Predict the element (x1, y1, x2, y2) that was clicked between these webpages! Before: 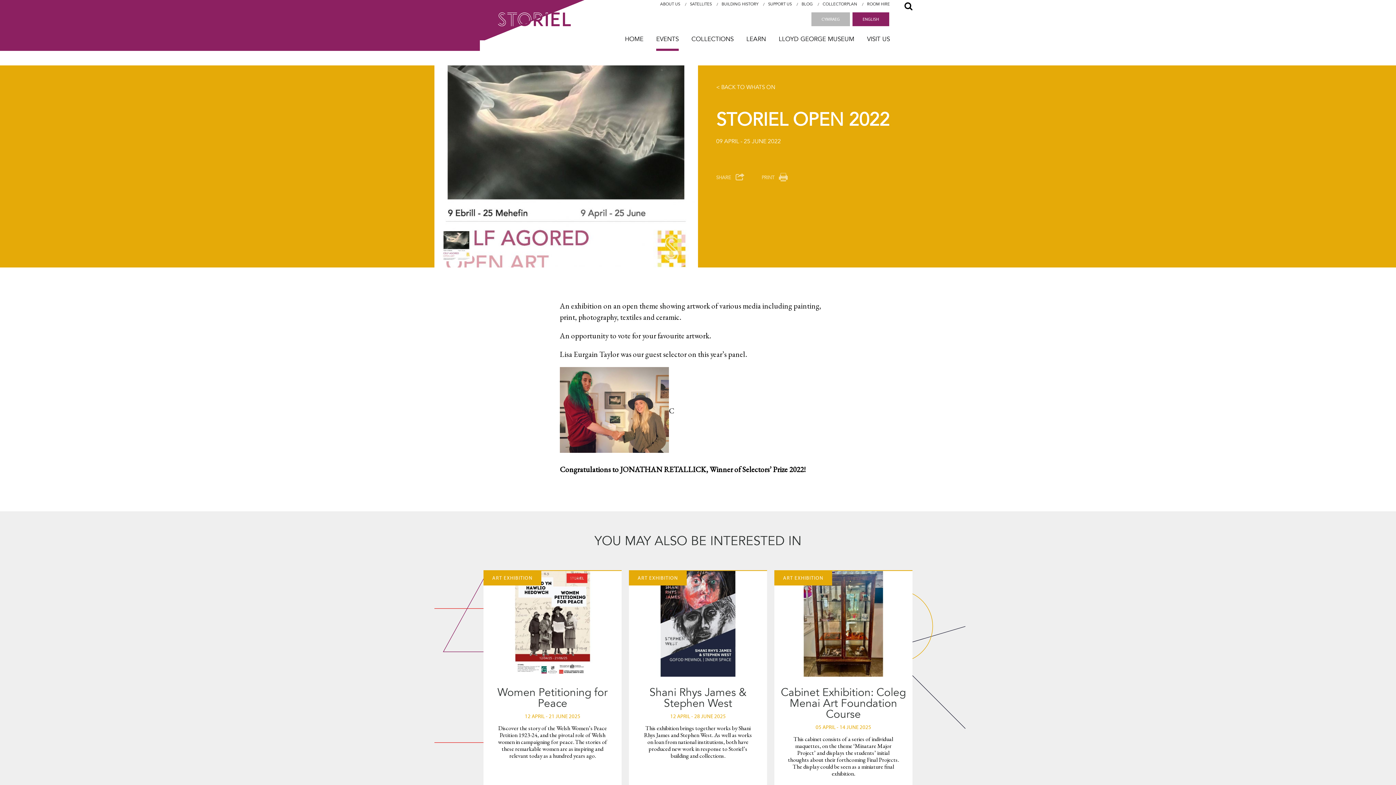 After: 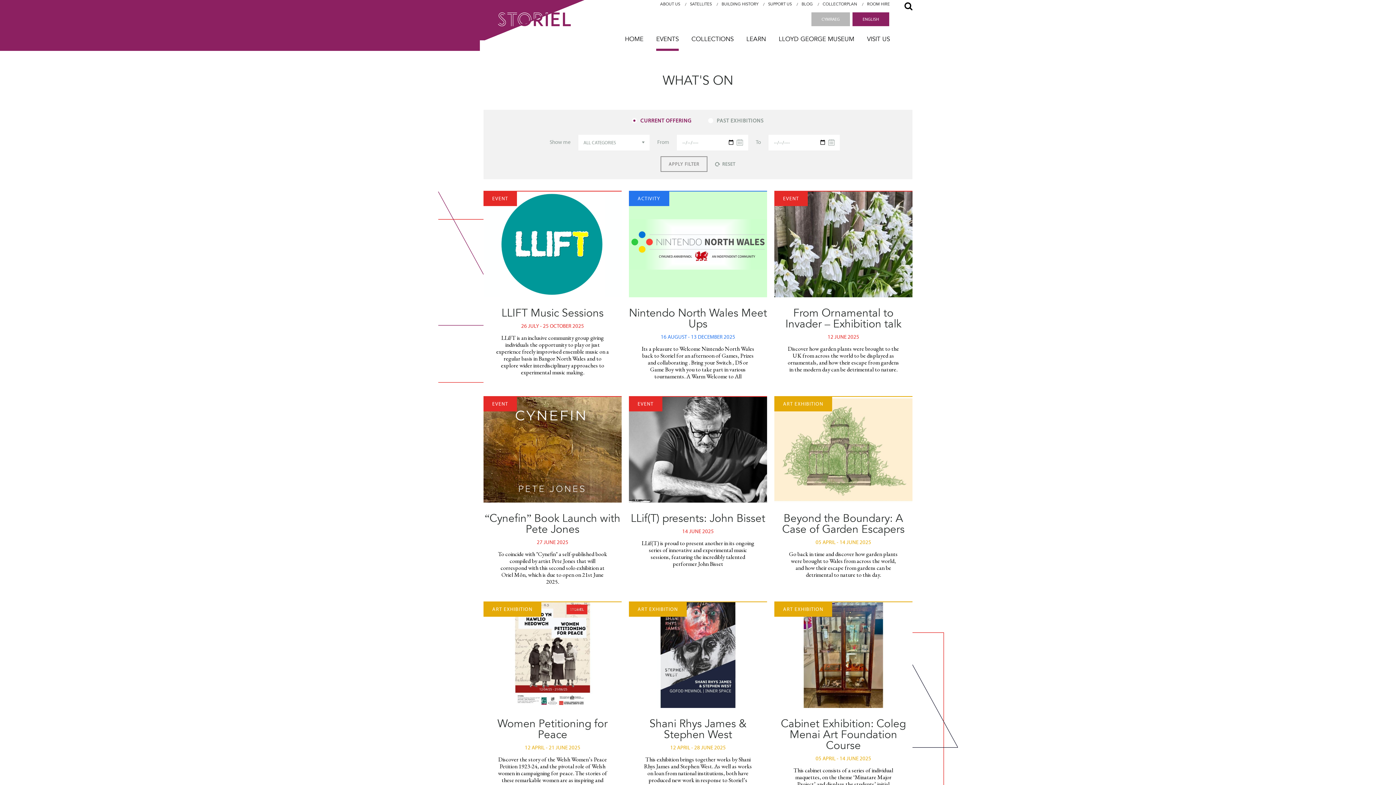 Action: bbox: (656, 34, 678, 44) label: EVENTS